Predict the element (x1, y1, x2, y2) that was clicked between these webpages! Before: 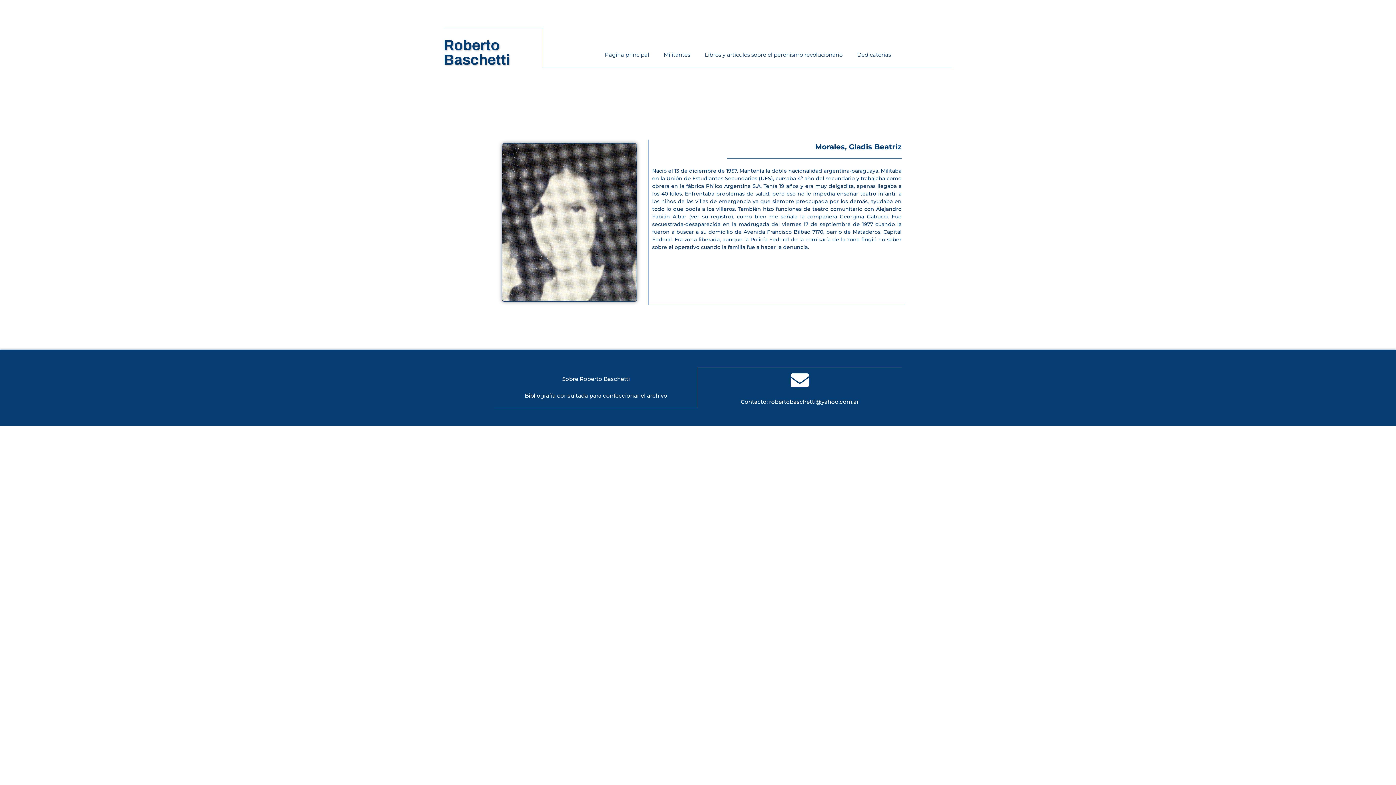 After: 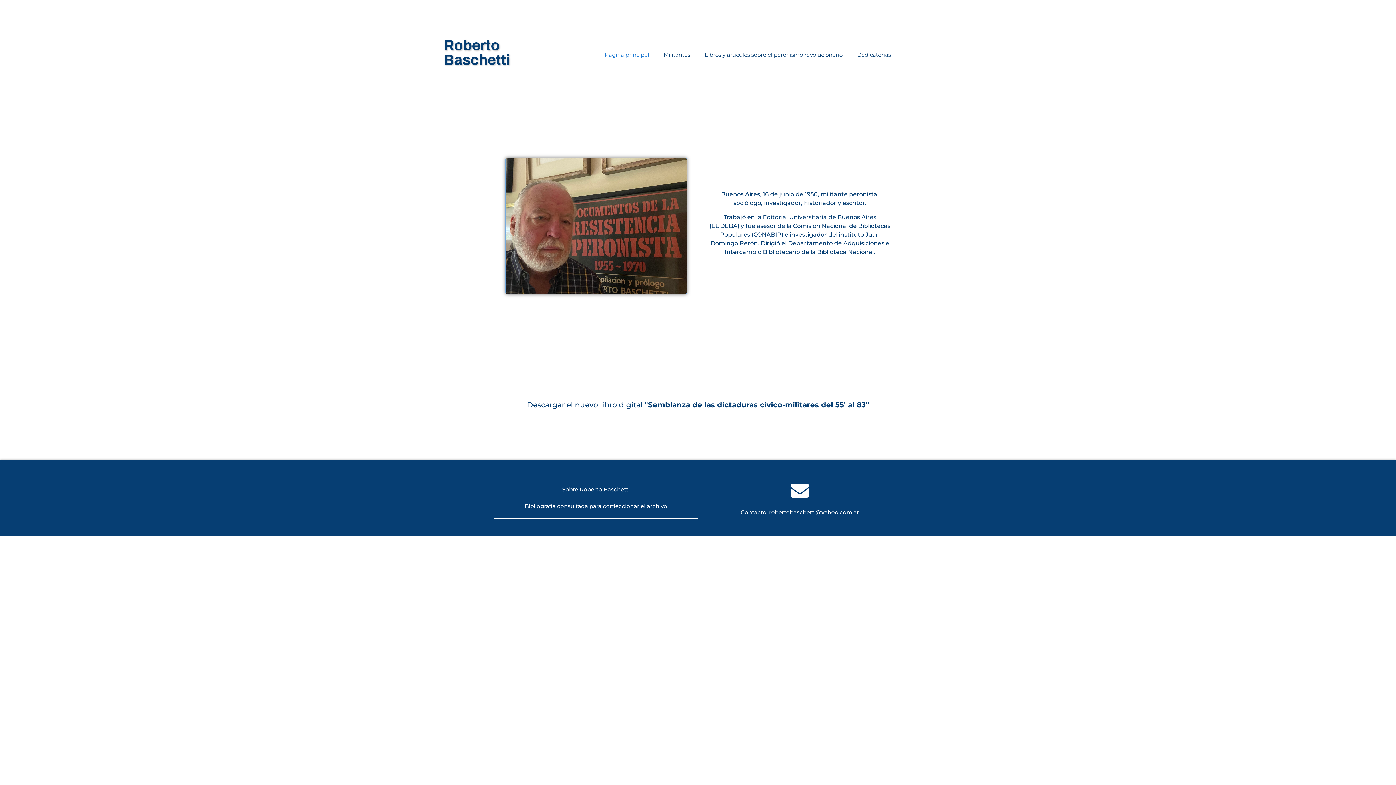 Action: bbox: (443, 37, 510, 67) label: Roberto
Baschetti